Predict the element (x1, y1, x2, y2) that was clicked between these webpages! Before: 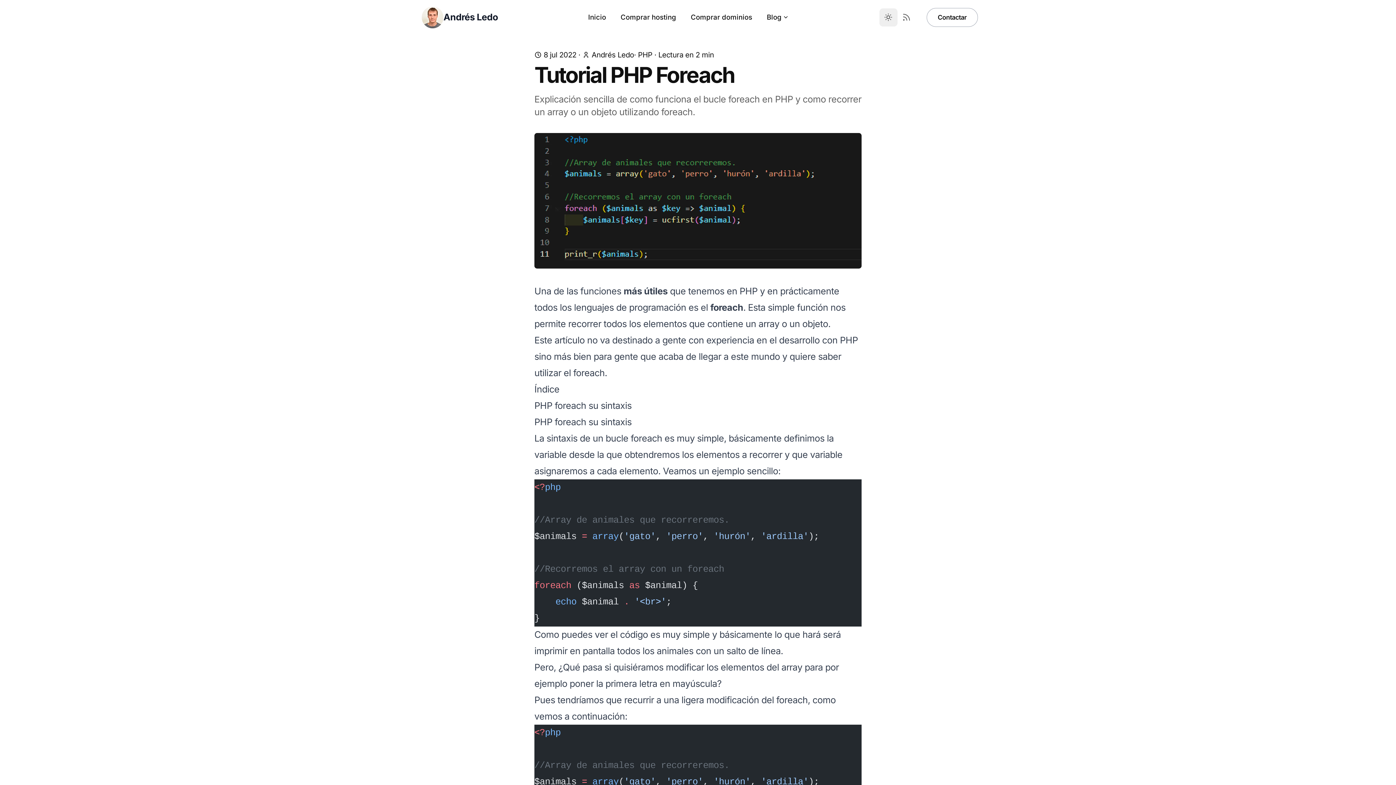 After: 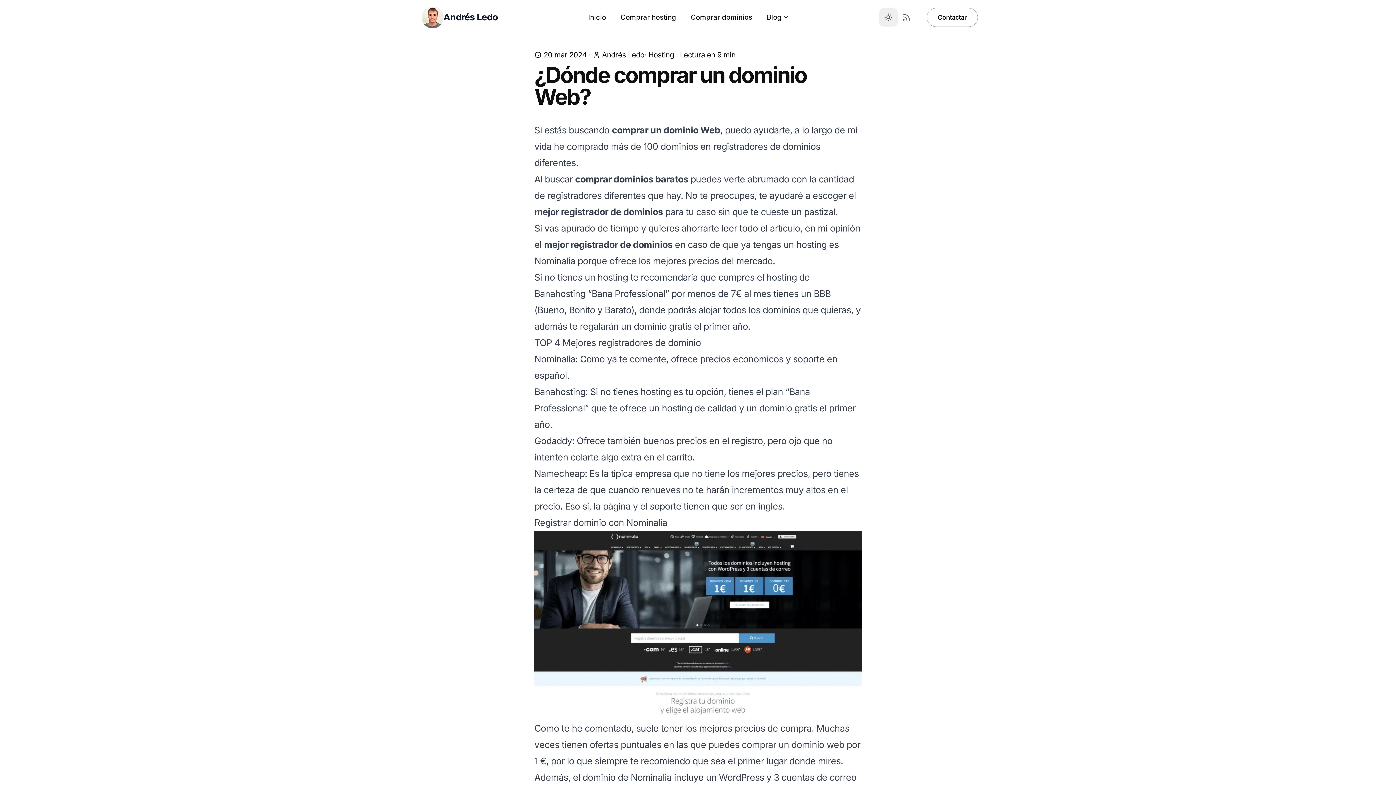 Action: label: Comprar dominios bbox: (683, 5, 759, 29)